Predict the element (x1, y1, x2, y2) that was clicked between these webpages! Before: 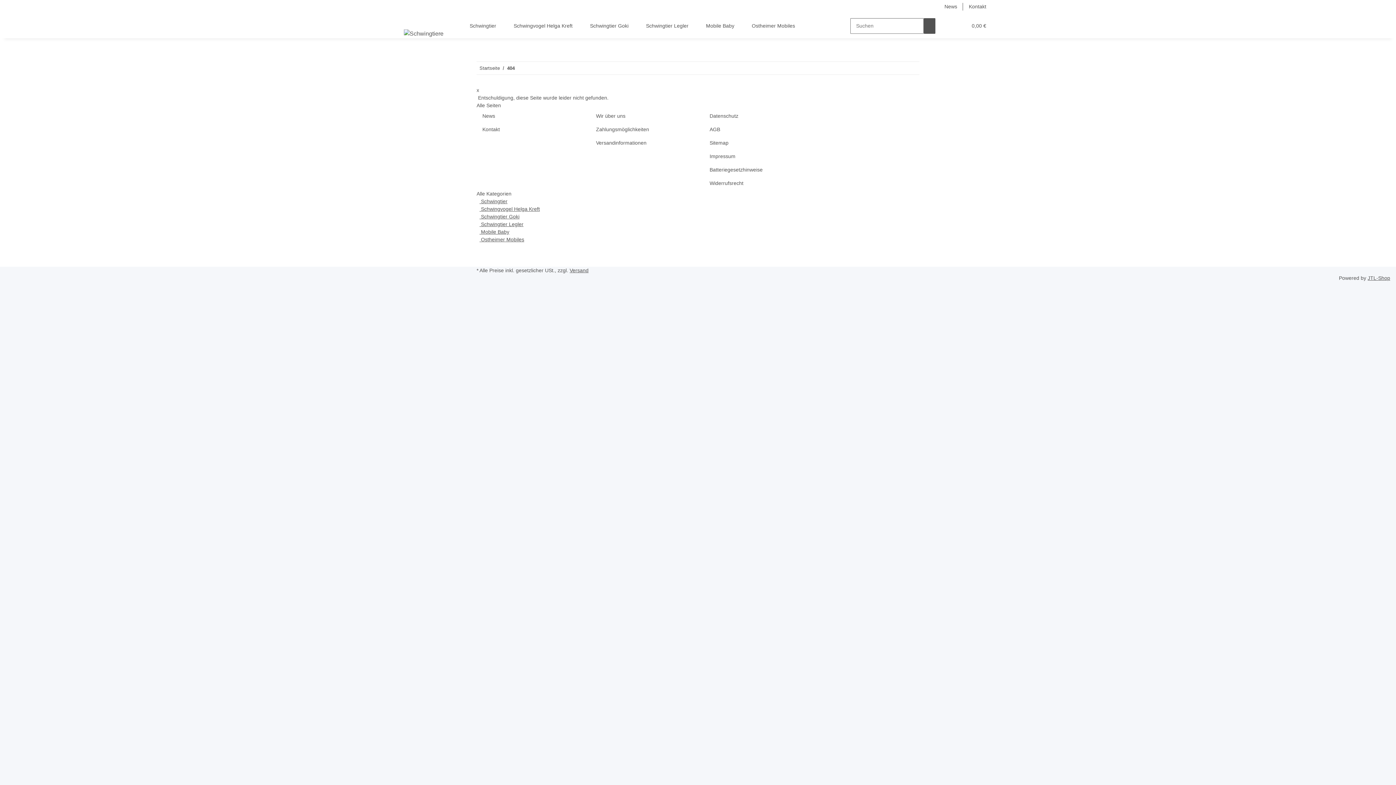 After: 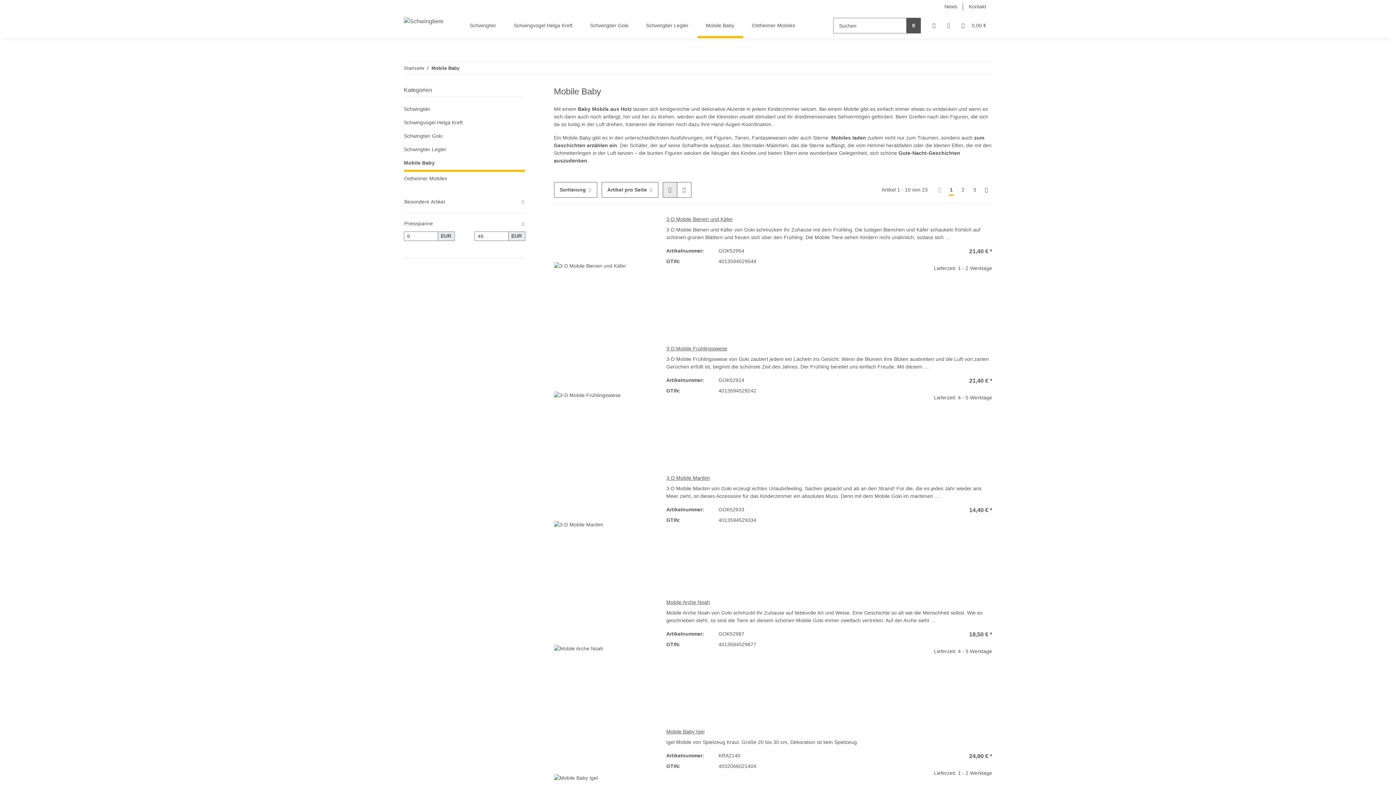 Action: bbox: (697, 13, 743, 38) label: Mobile Baby